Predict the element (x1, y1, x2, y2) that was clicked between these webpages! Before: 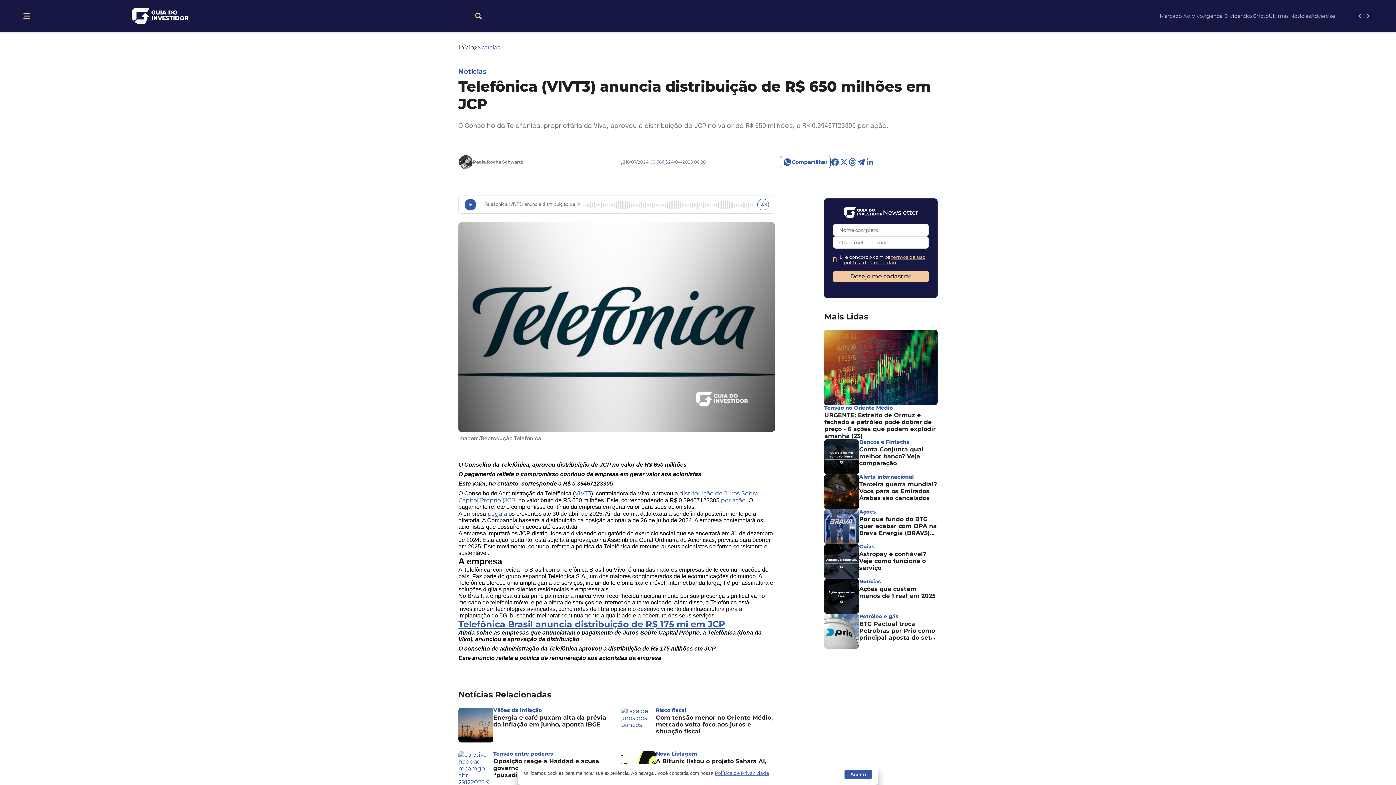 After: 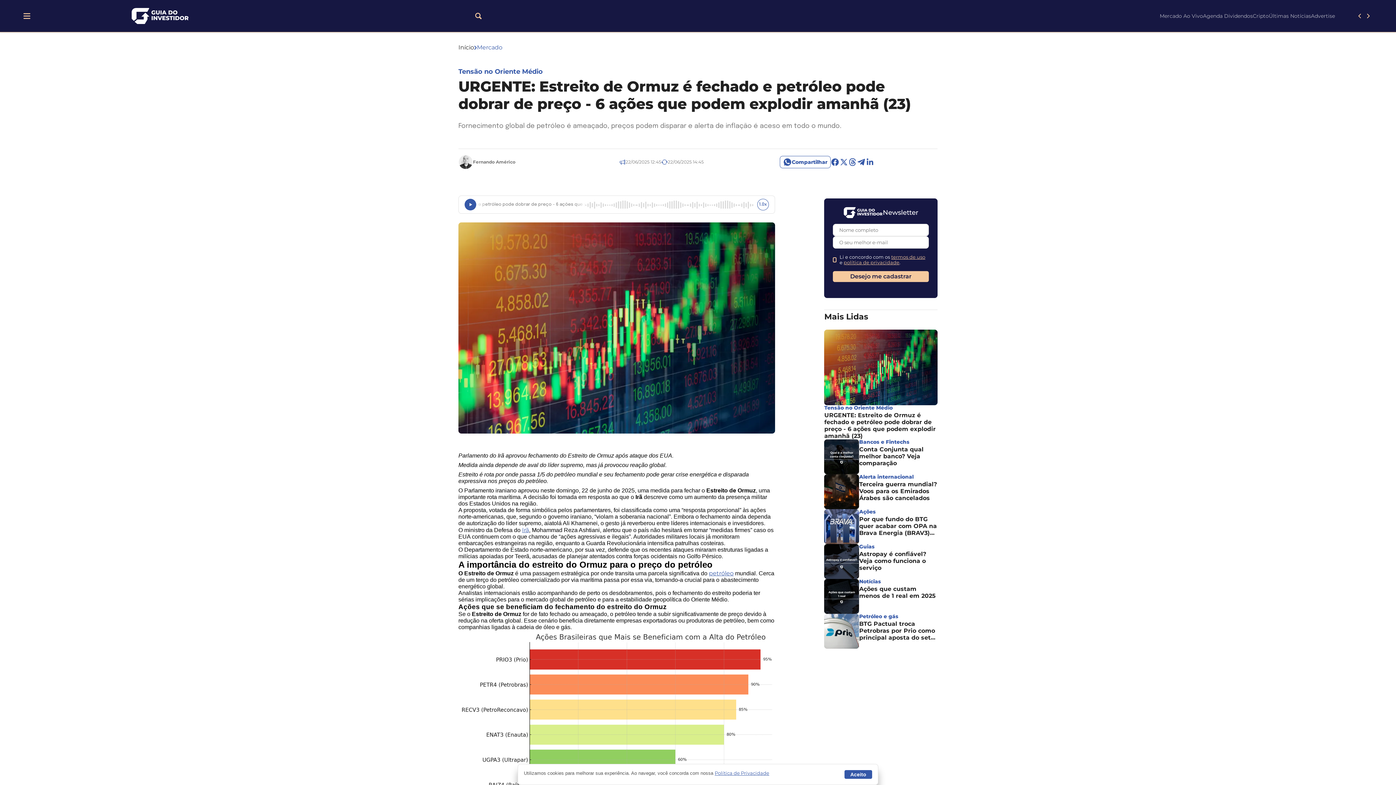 Action: label: Tensão no Oriente Médio

URGENTE: Estreito de Ormuz é fechado e petróleo pode dobrar de preço - 6 ações que podem explodir amanhã (23) bbox: (824, 329, 937, 439)